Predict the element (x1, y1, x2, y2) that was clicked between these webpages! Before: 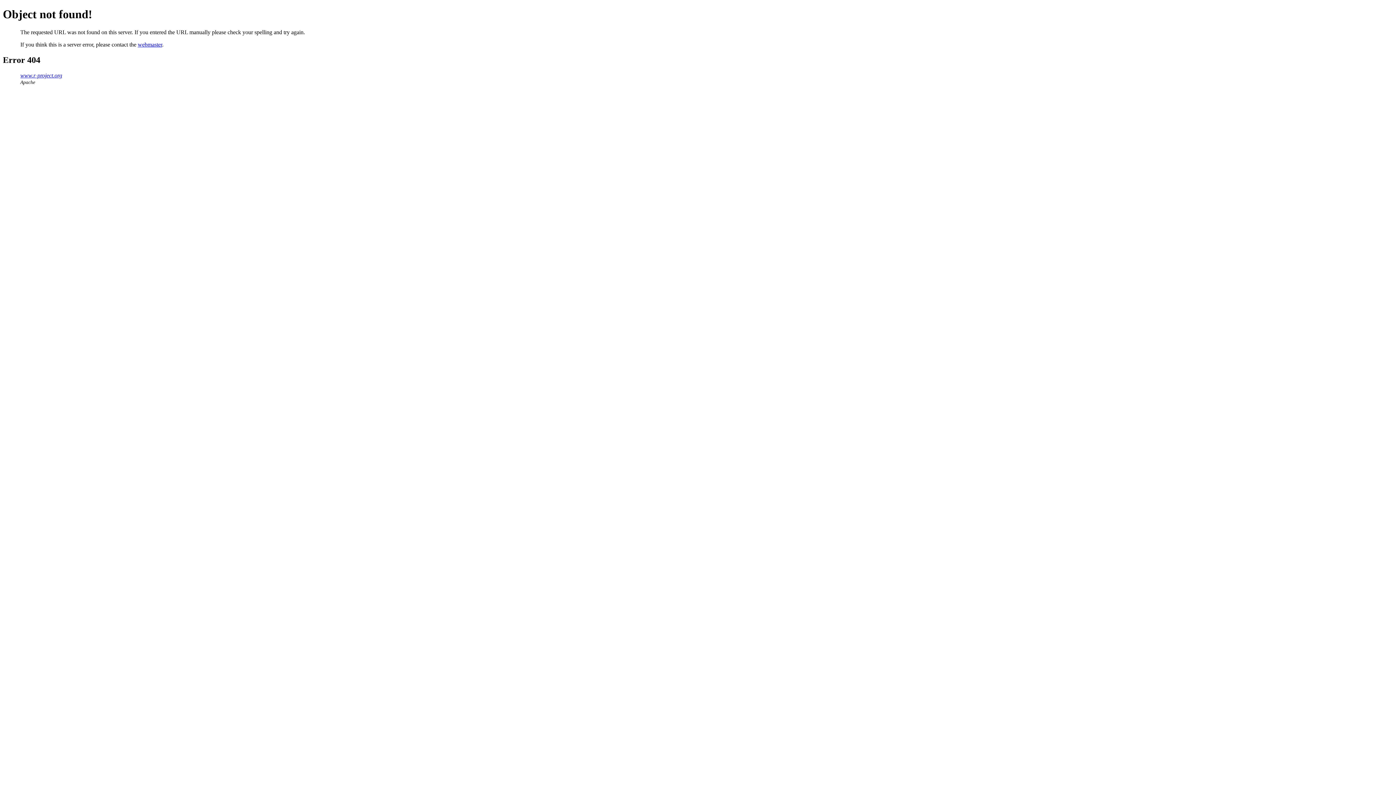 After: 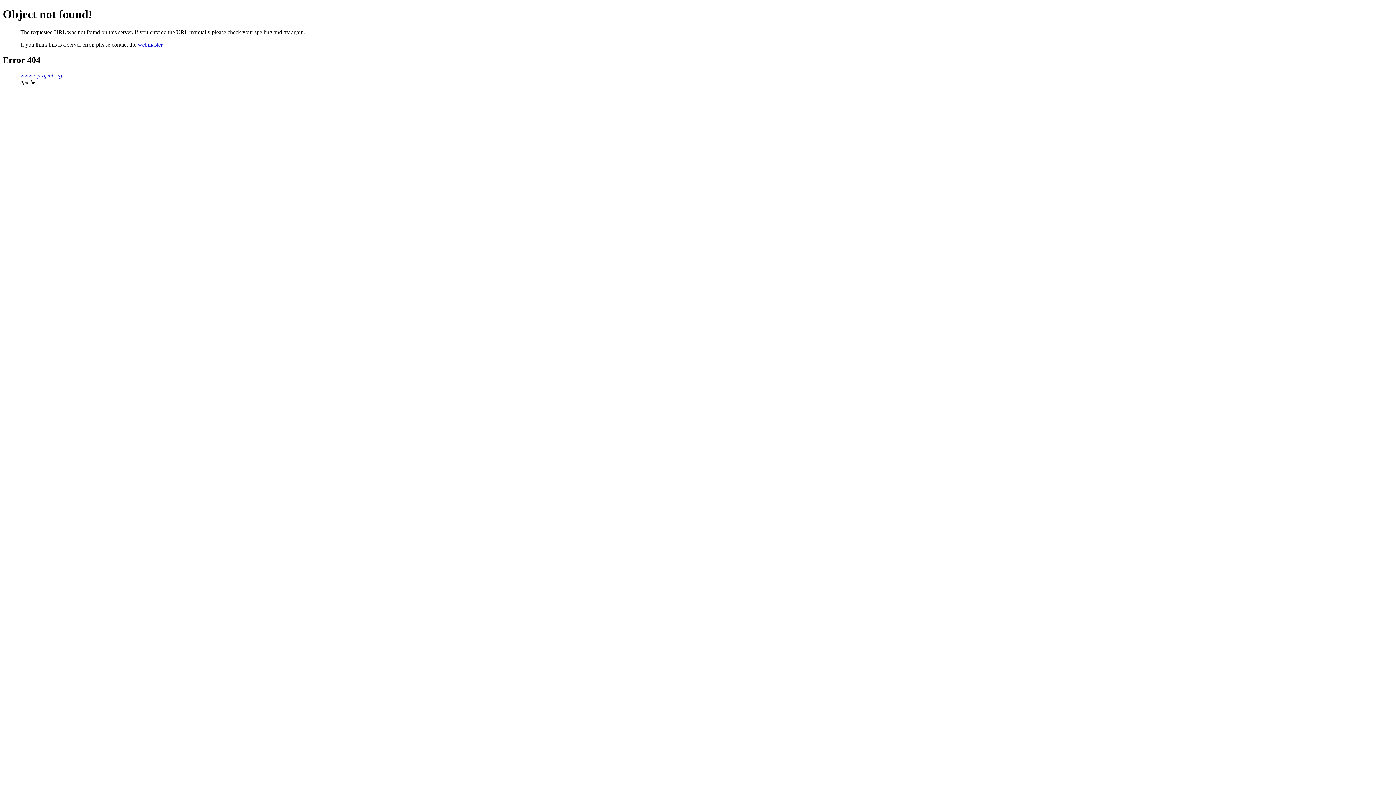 Action: label: webmaster bbox: (137, 41, 162, 47)